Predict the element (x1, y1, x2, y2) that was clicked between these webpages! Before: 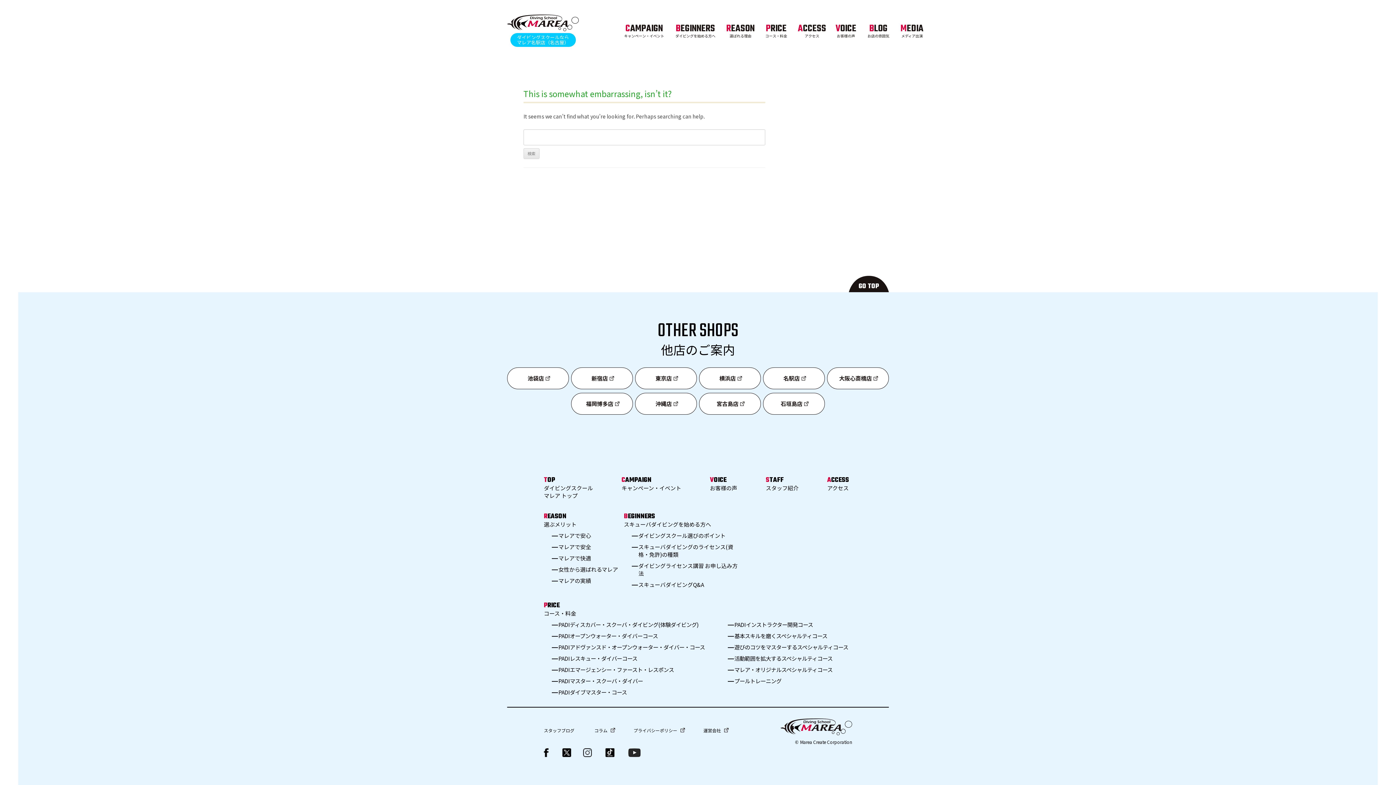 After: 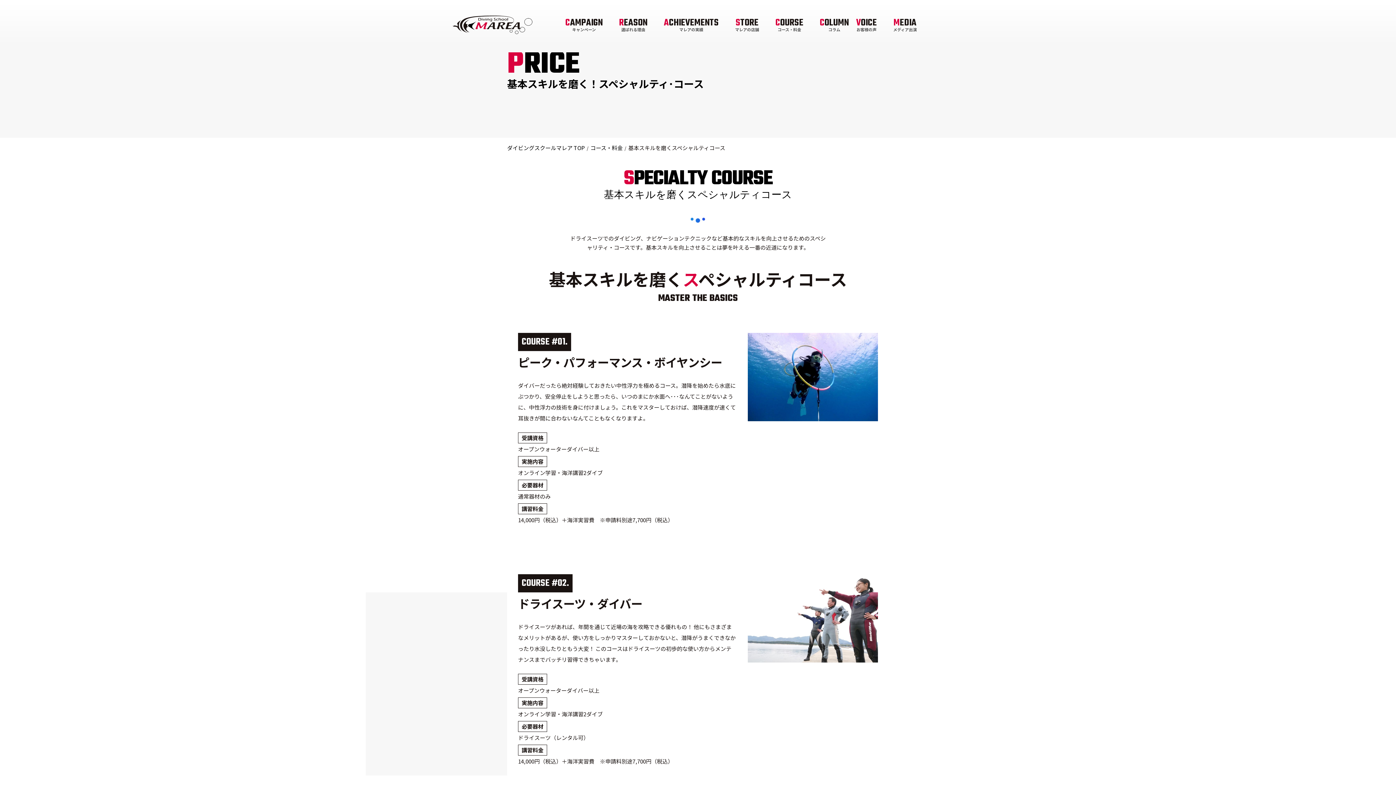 Action: label: 基本スキルを磨くスペシャルティコース bbox: (734, 632, 827, 640)